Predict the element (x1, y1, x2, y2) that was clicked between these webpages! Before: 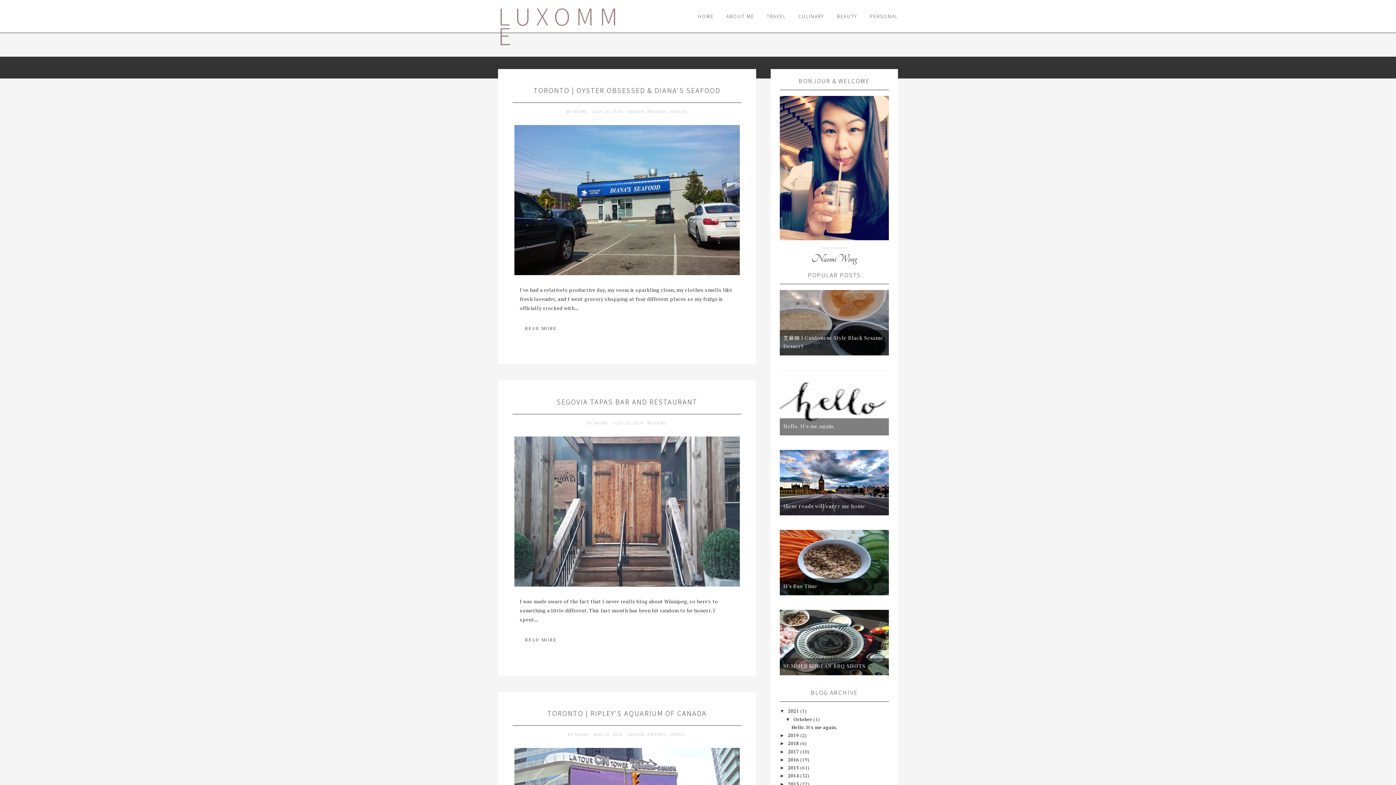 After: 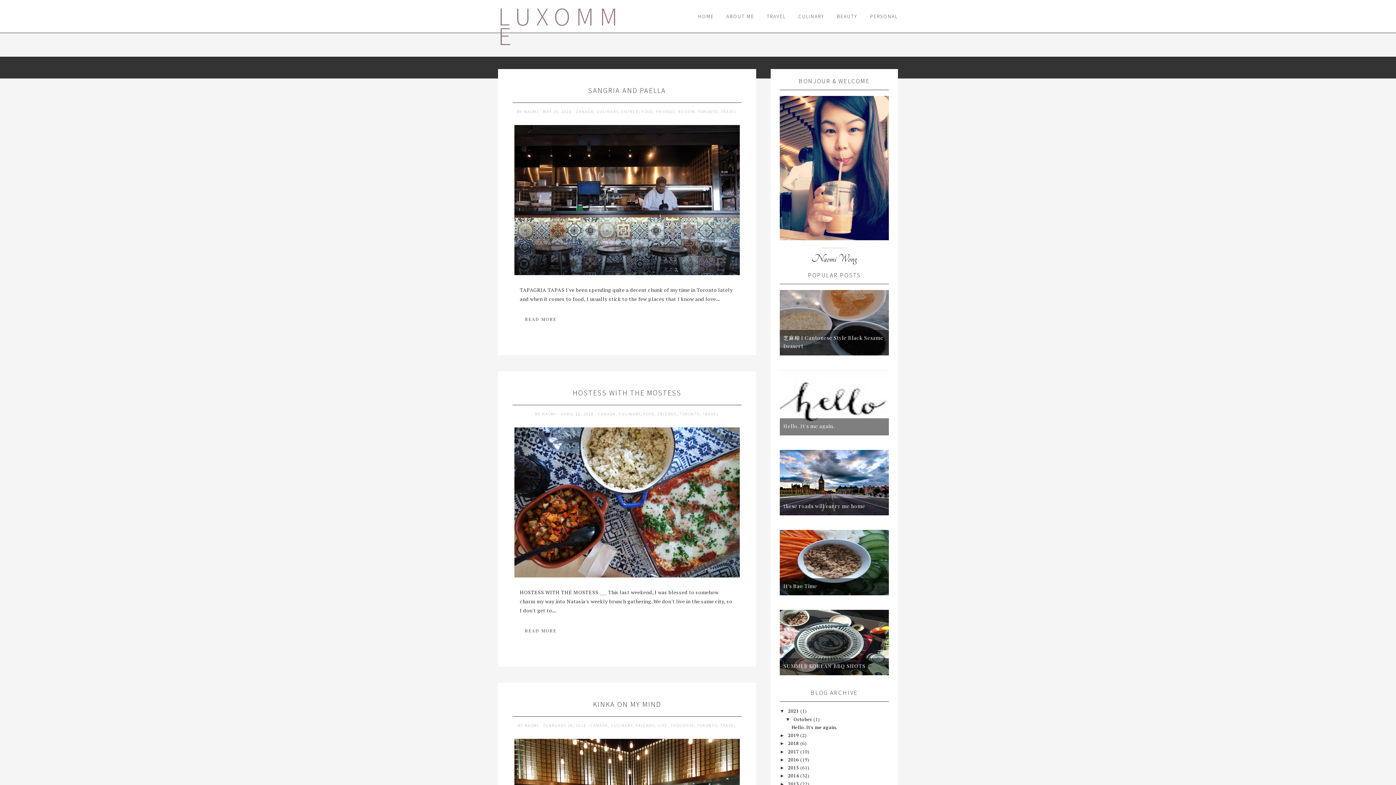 Action: bbox: (766, 0, 786, 32) label: TRAVEL